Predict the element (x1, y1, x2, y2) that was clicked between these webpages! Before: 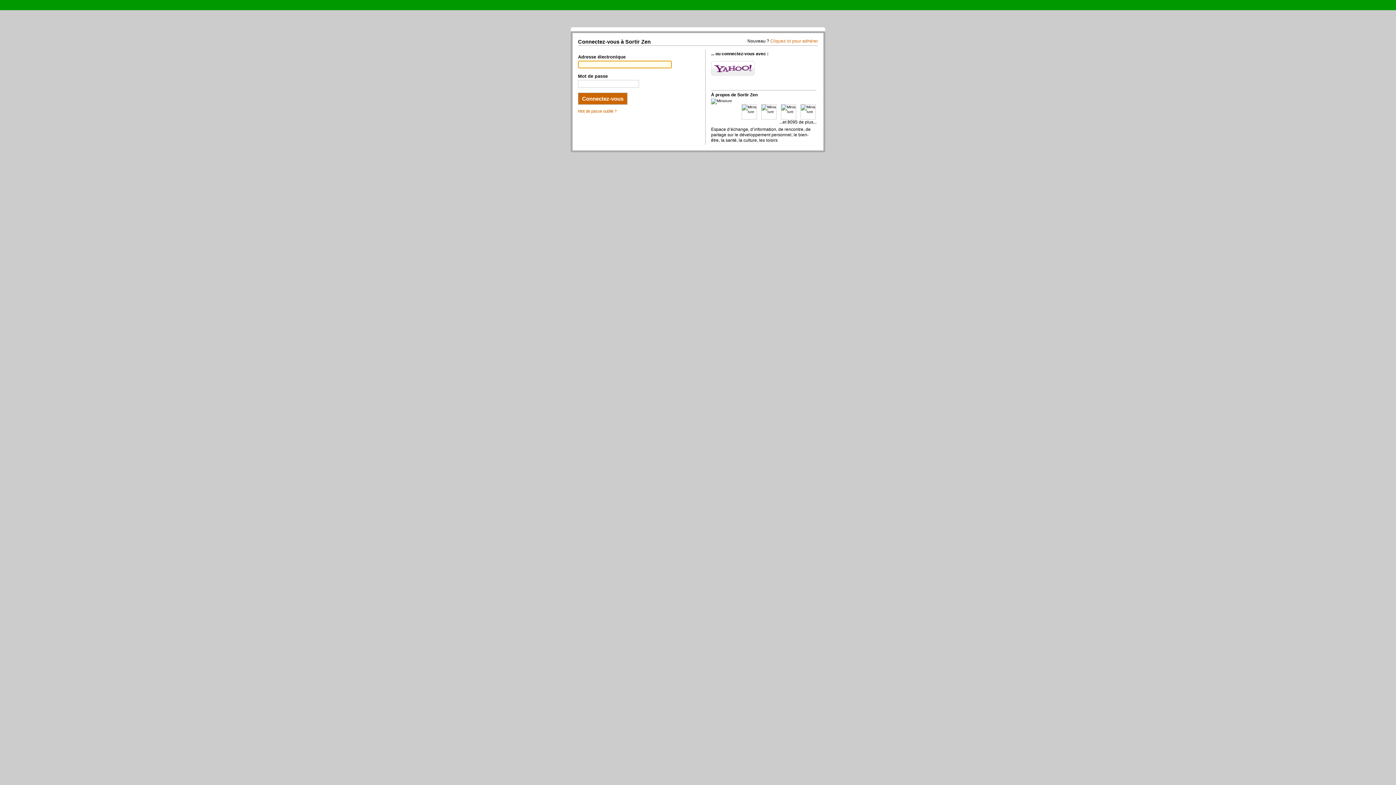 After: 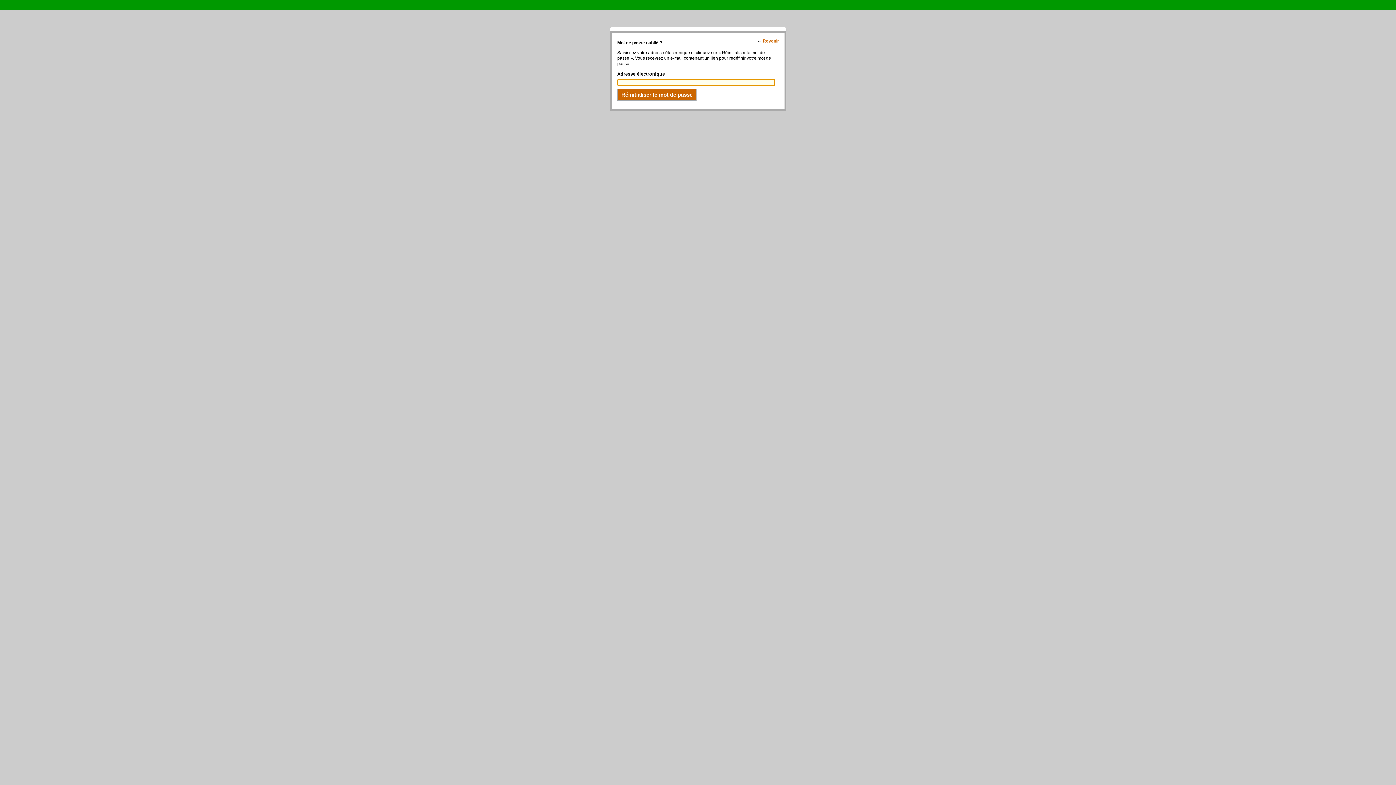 Action: bbox: (578, 109, 616, 113) label: Mot de passe oublié ?